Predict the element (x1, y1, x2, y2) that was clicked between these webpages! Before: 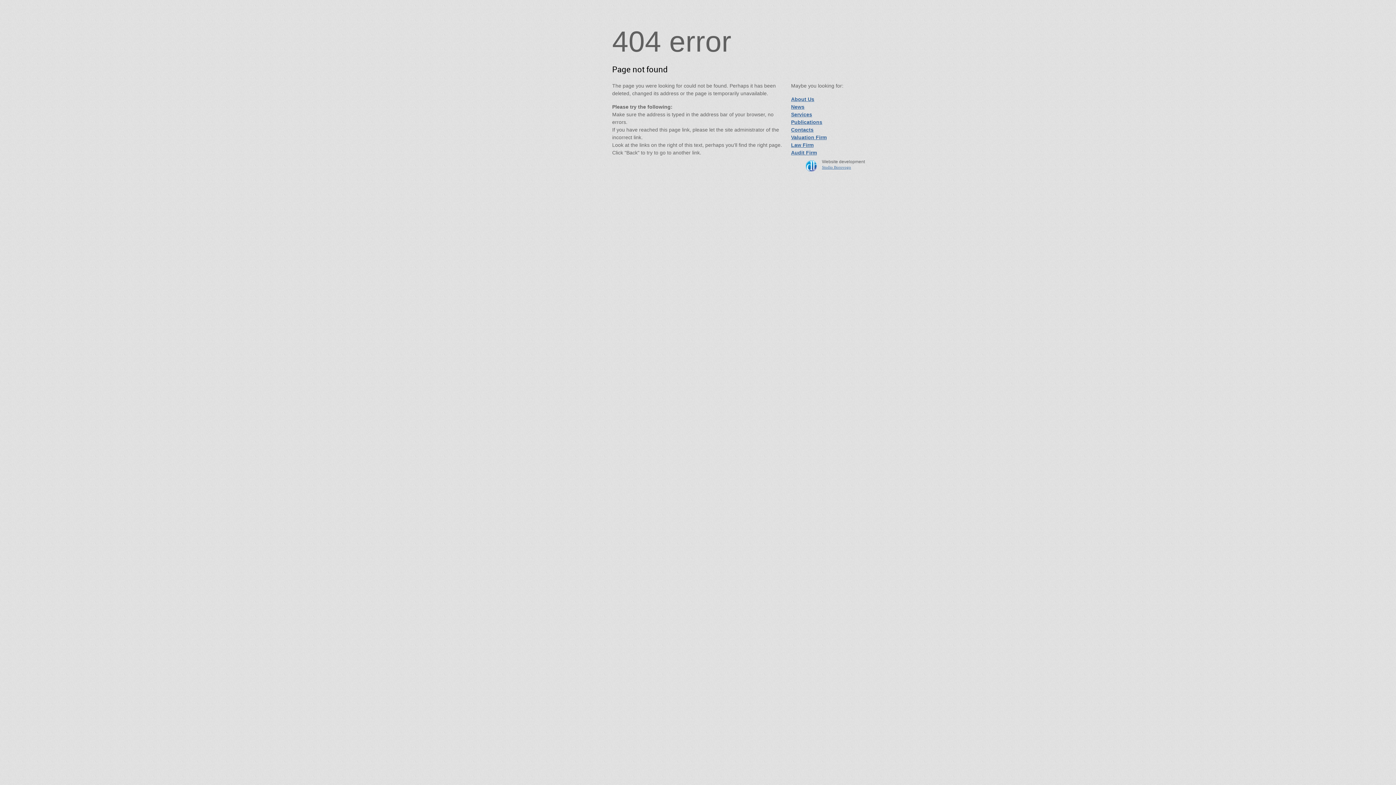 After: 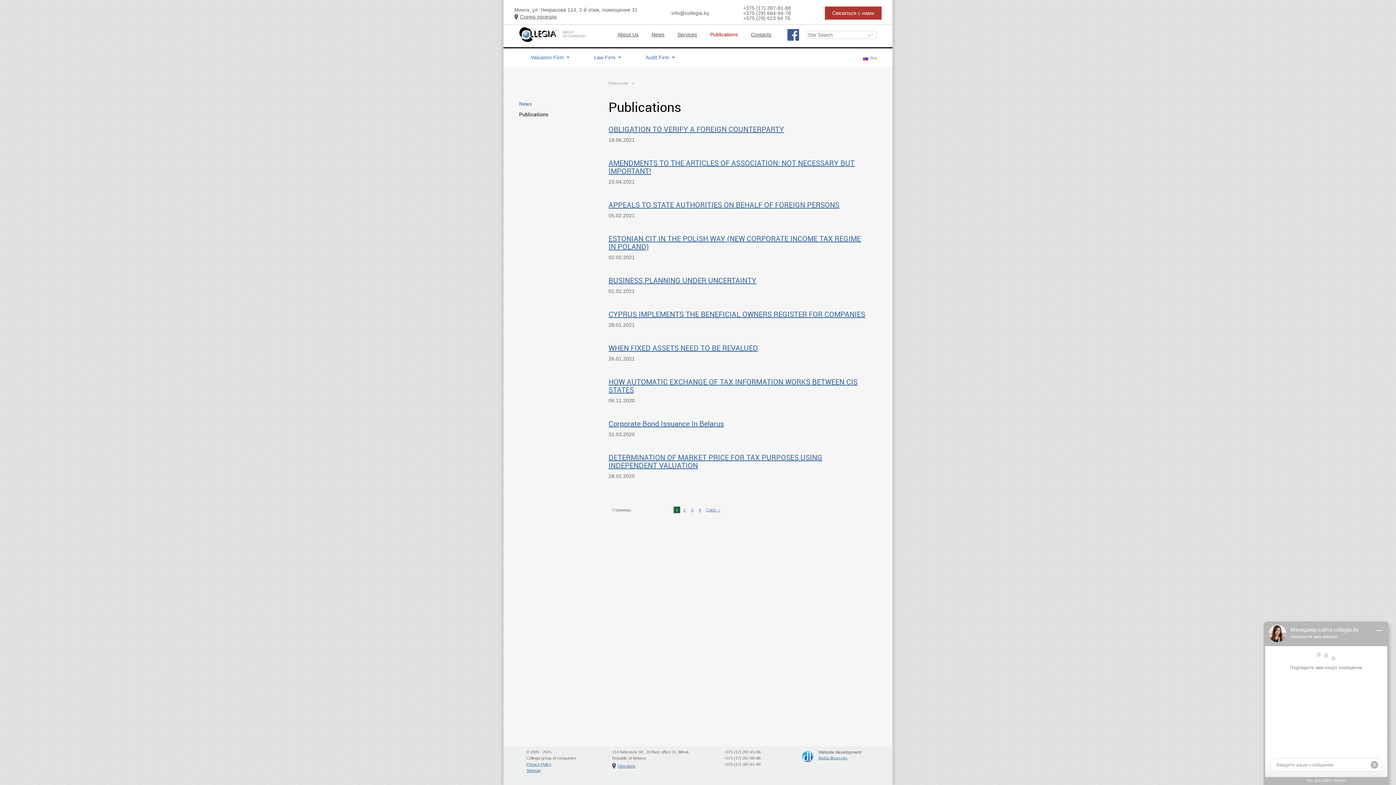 Action: bbox: (791, 119, 822, 125) label: Publications